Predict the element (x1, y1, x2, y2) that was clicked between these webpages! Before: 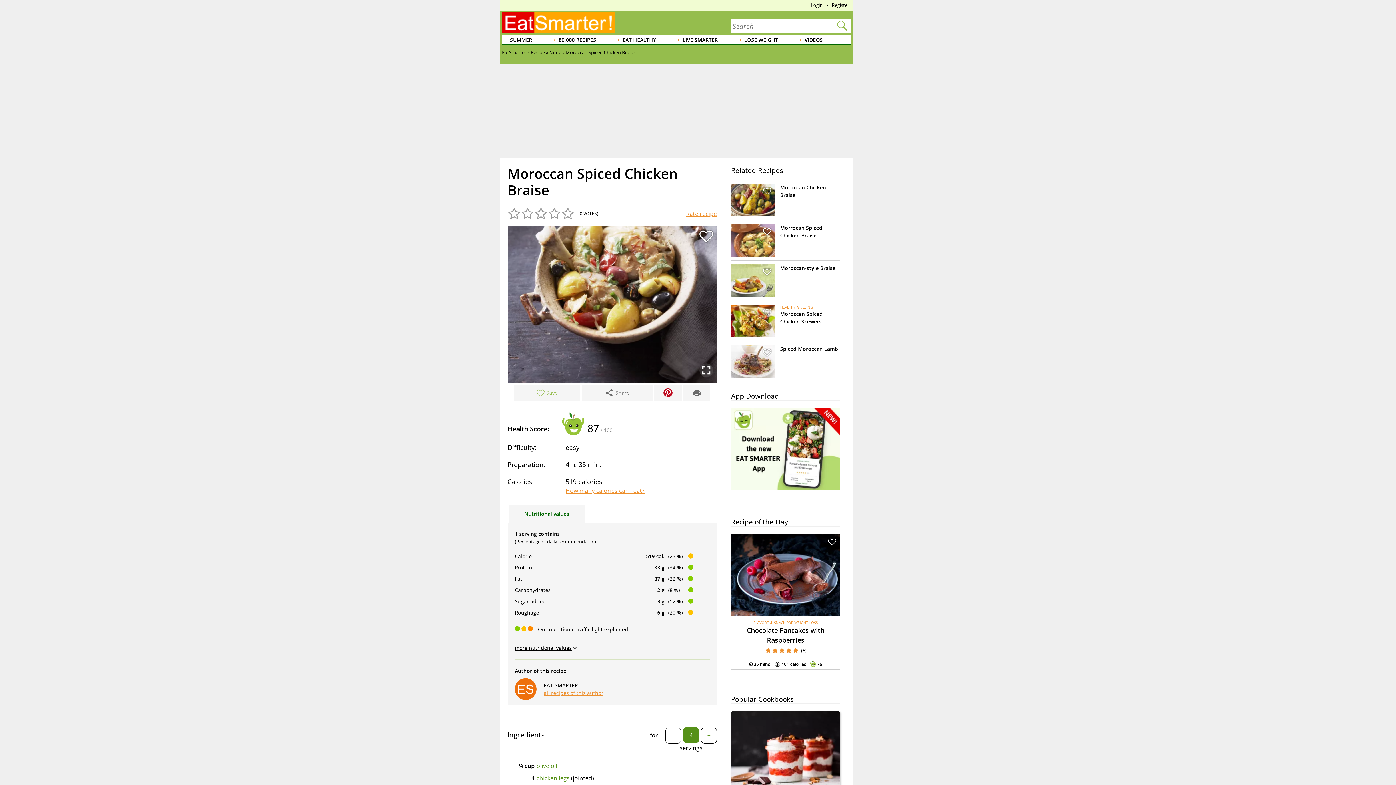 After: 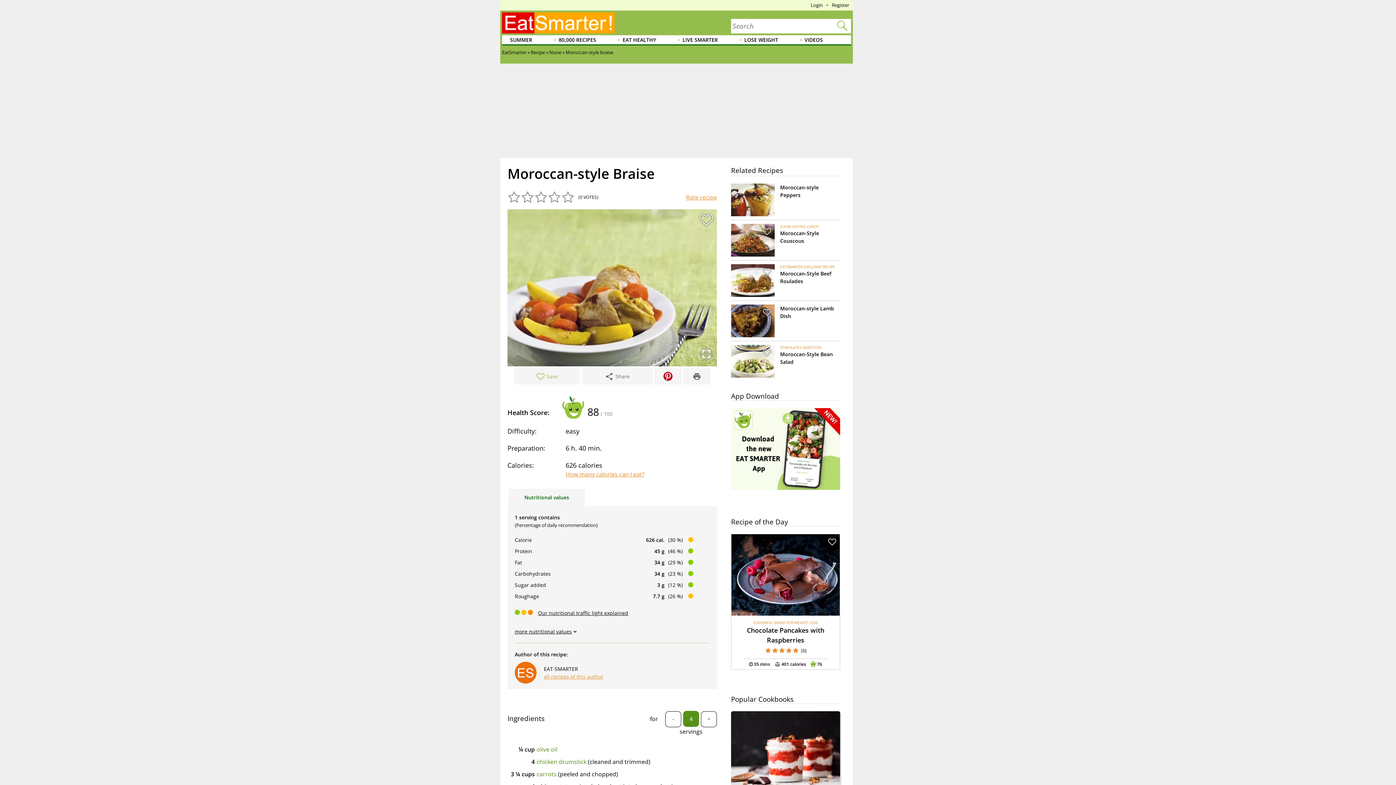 Action: label: Moroccan-style Braise bbox: (780, 264, 835, 271)